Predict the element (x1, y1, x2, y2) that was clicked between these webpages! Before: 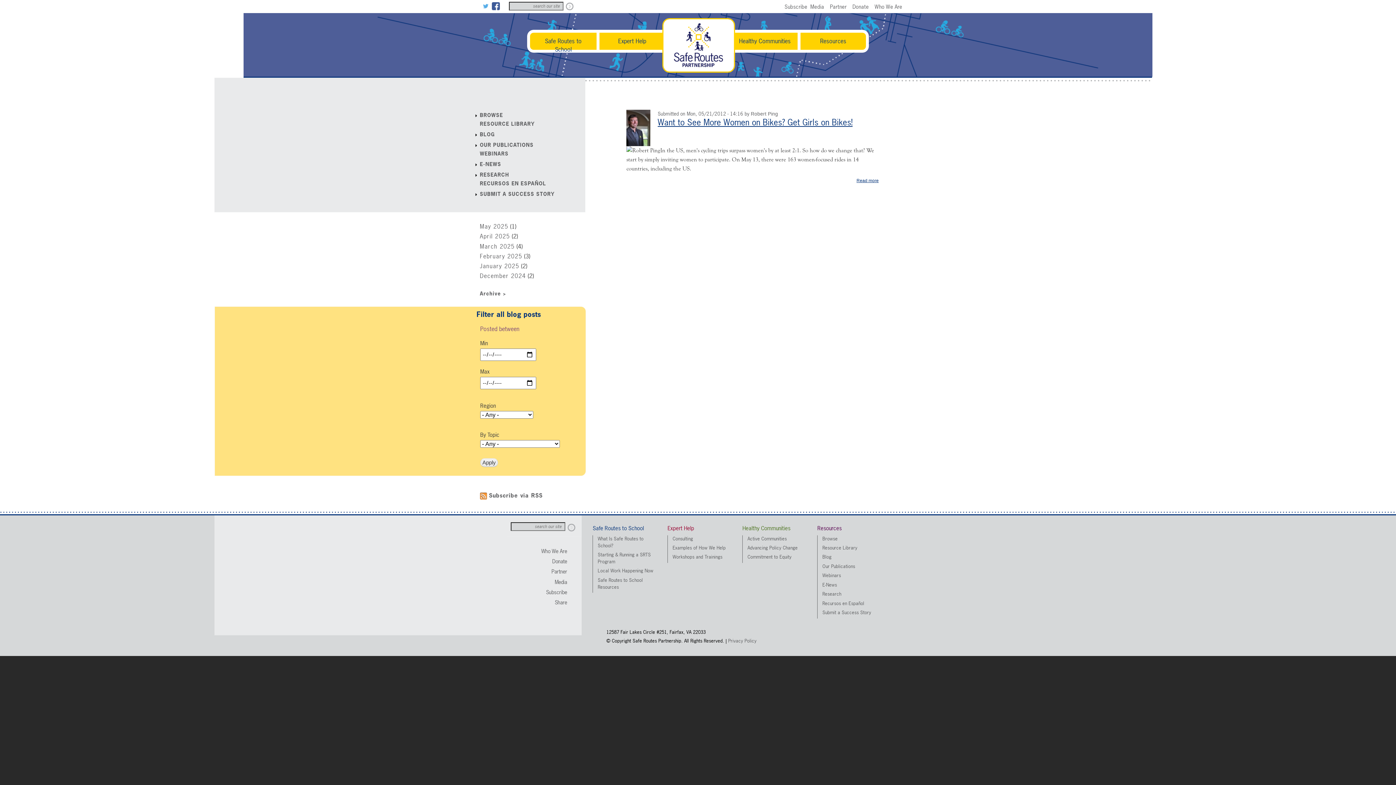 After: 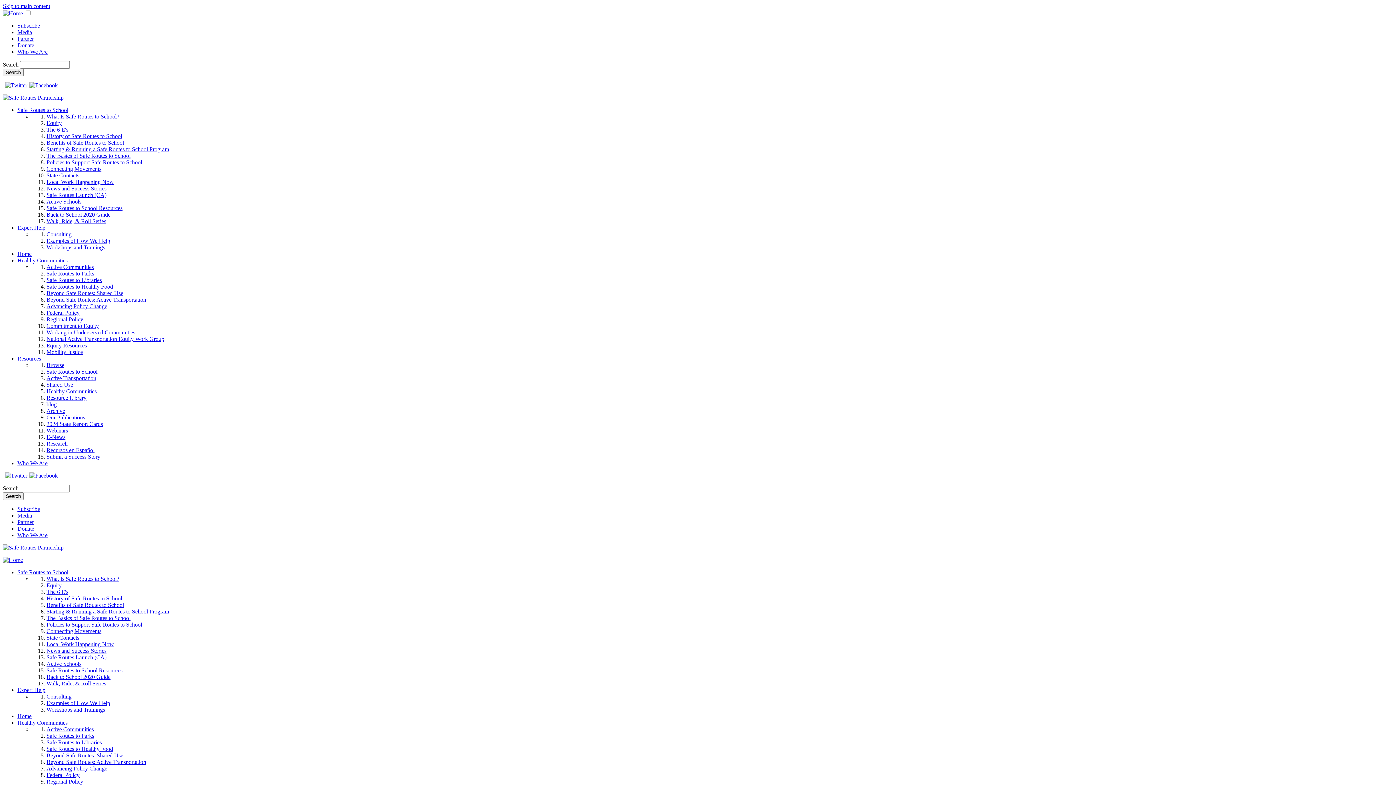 Action: bbox: (822, 581, 881, 588) label: E-News